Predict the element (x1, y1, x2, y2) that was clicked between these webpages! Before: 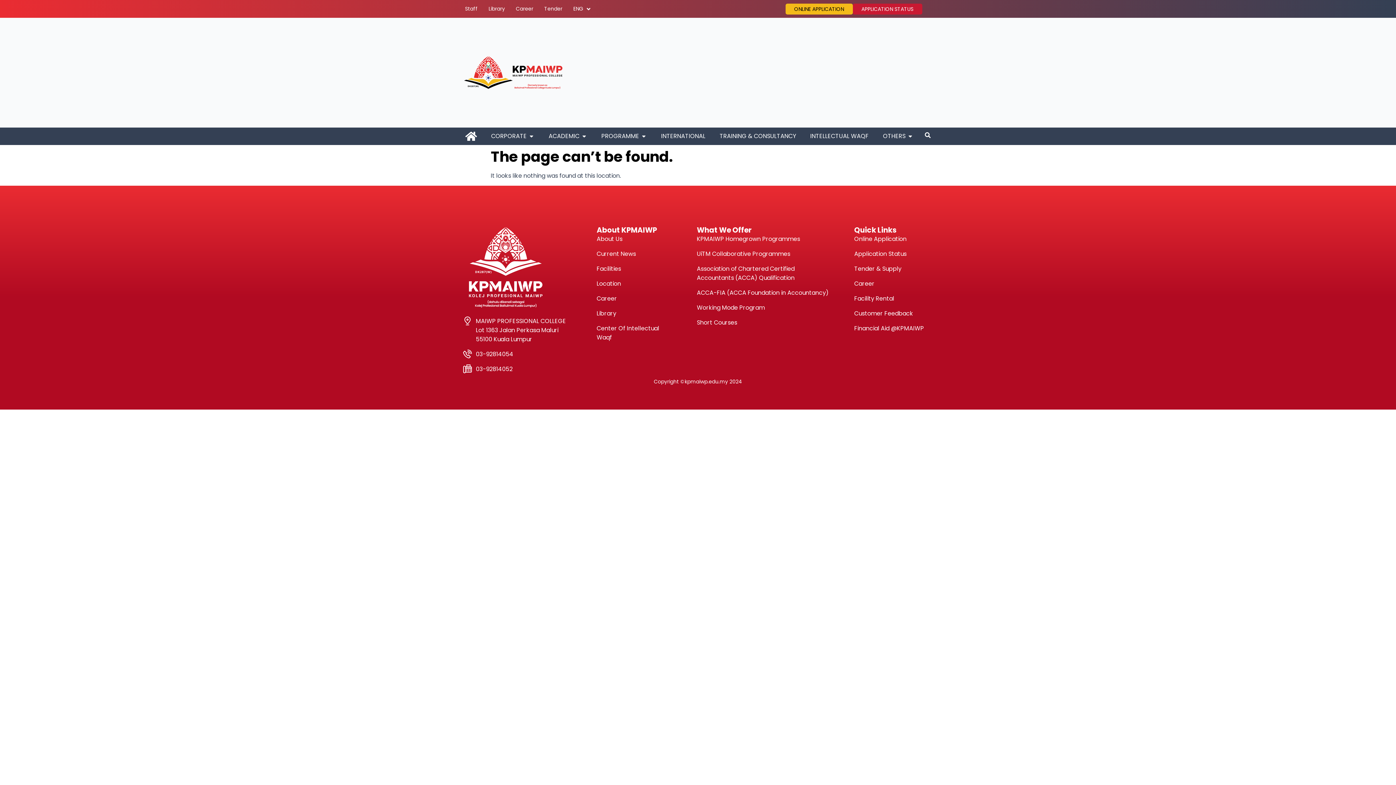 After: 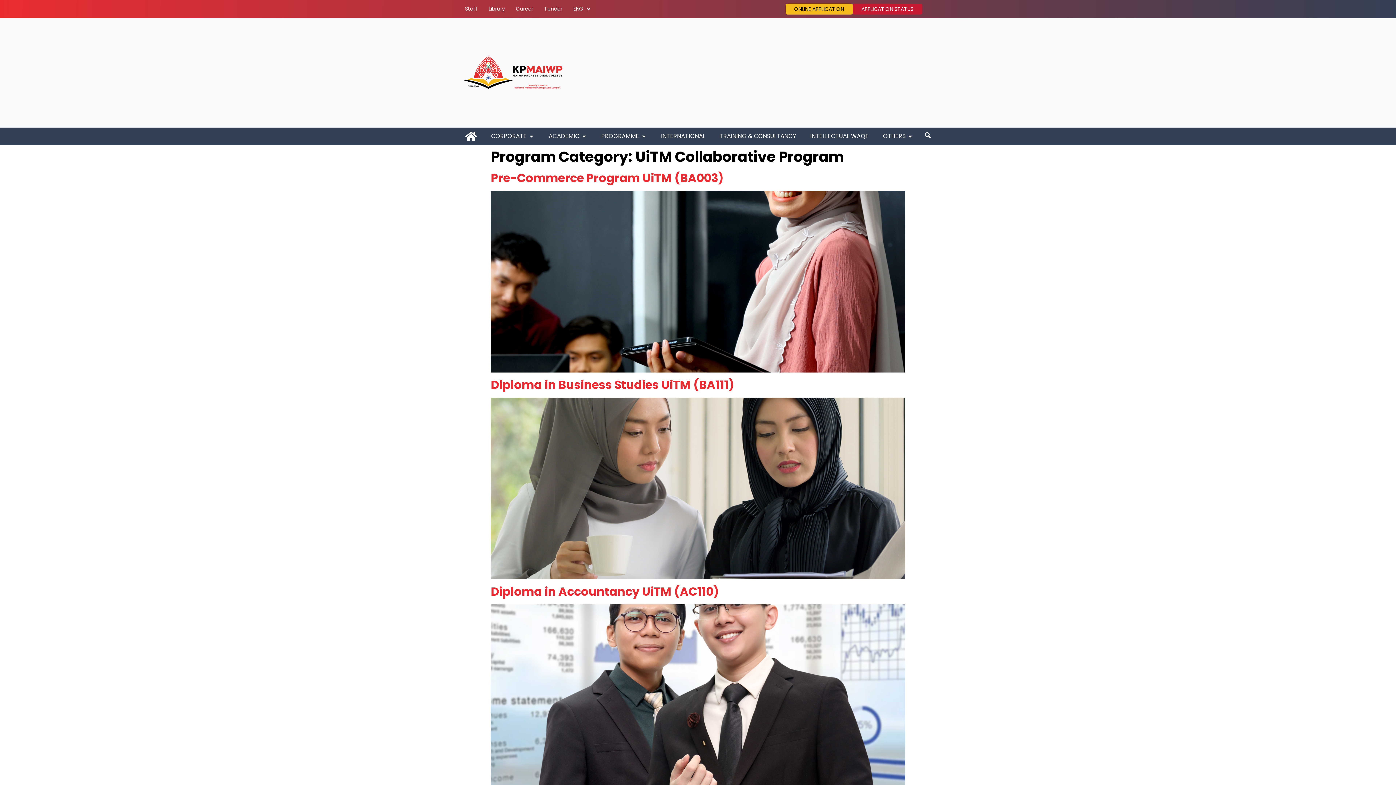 Action: label: UiTM Collaborative Programmes bbox: (697, 249, 832, 258)